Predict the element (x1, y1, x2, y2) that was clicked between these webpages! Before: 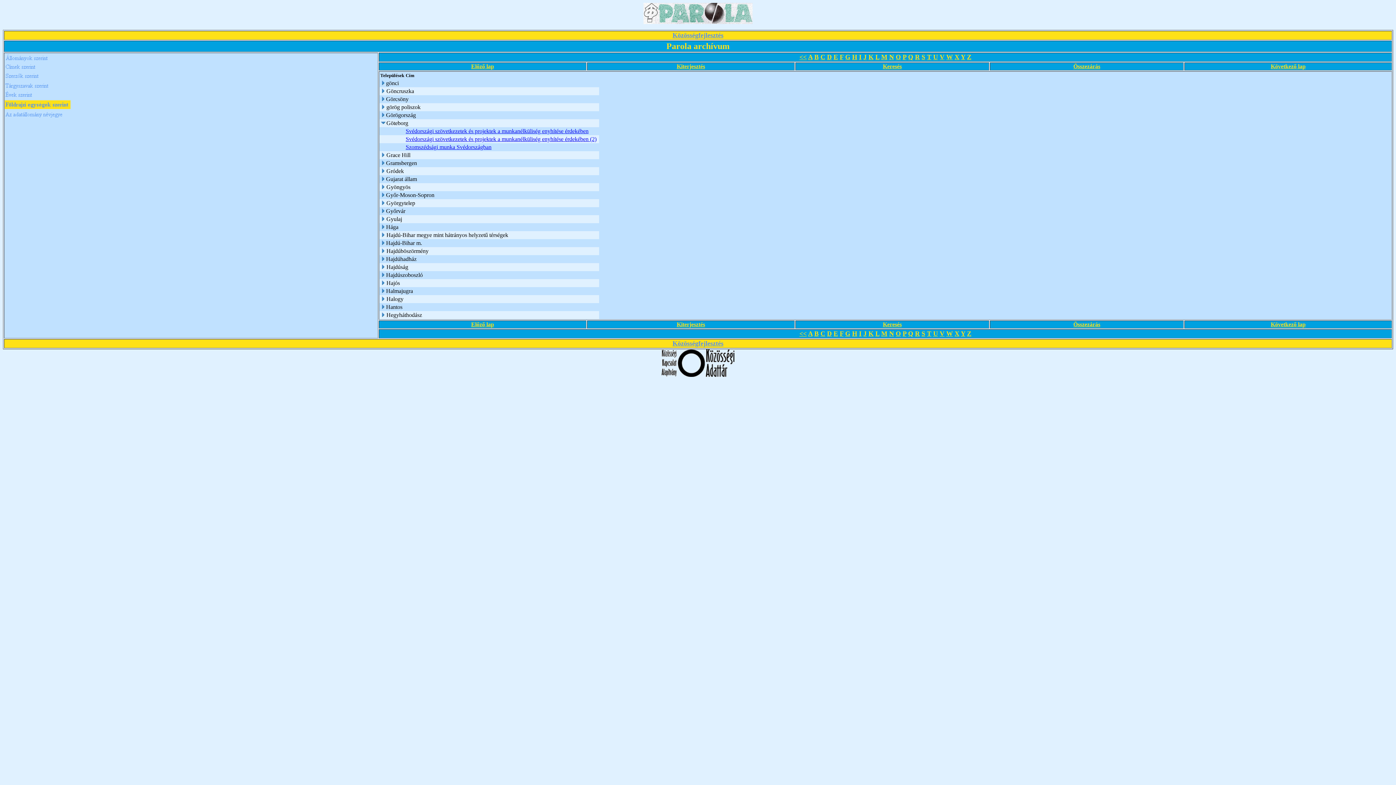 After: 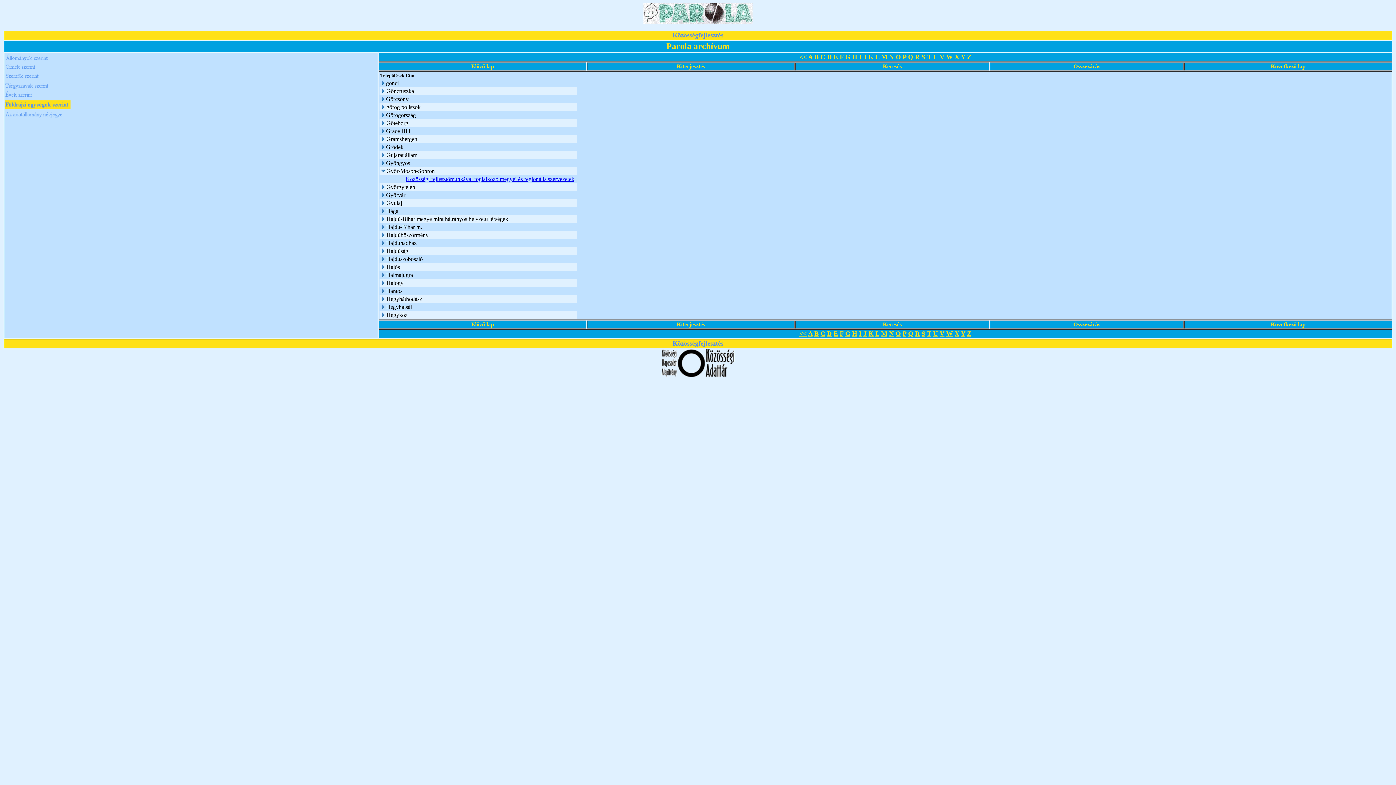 Action: bbox: (380, 192, 386, 198)